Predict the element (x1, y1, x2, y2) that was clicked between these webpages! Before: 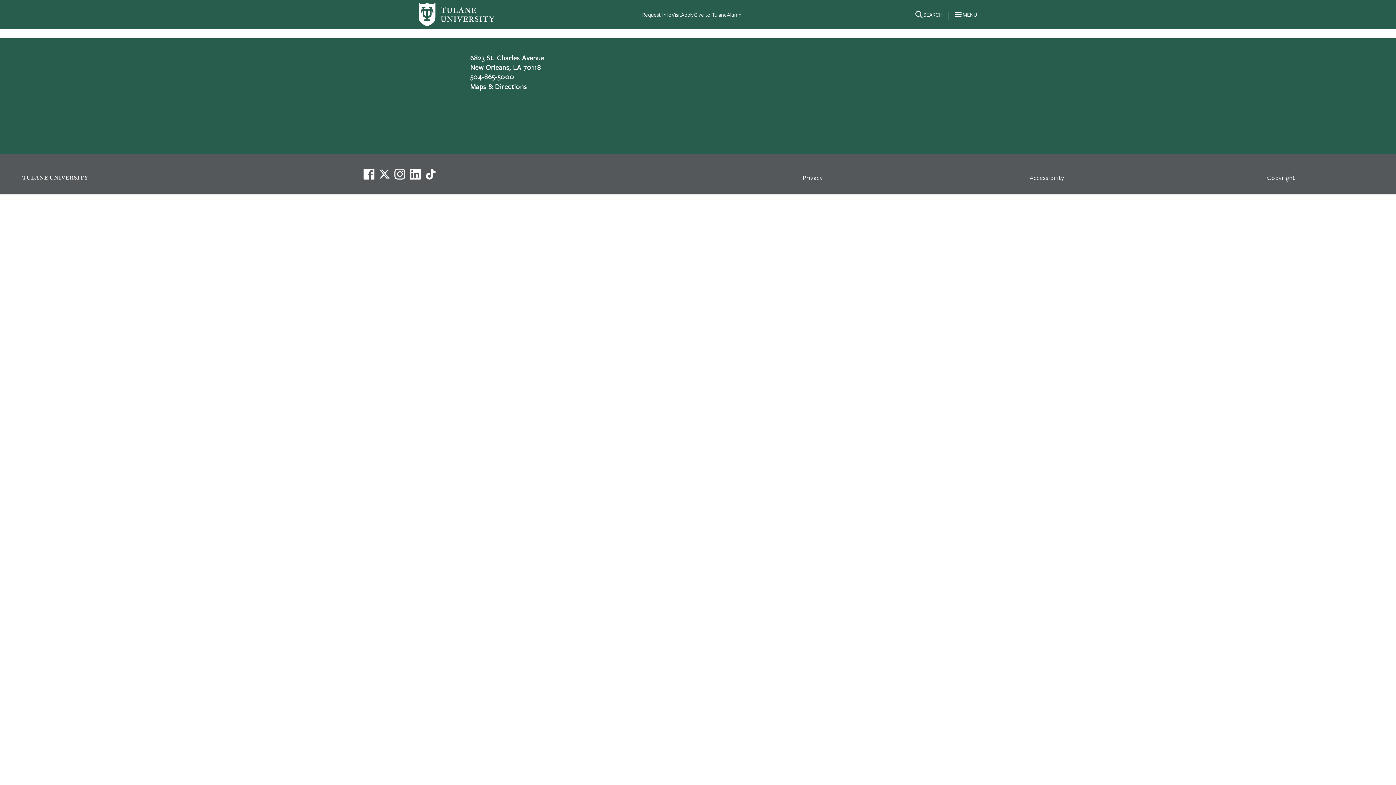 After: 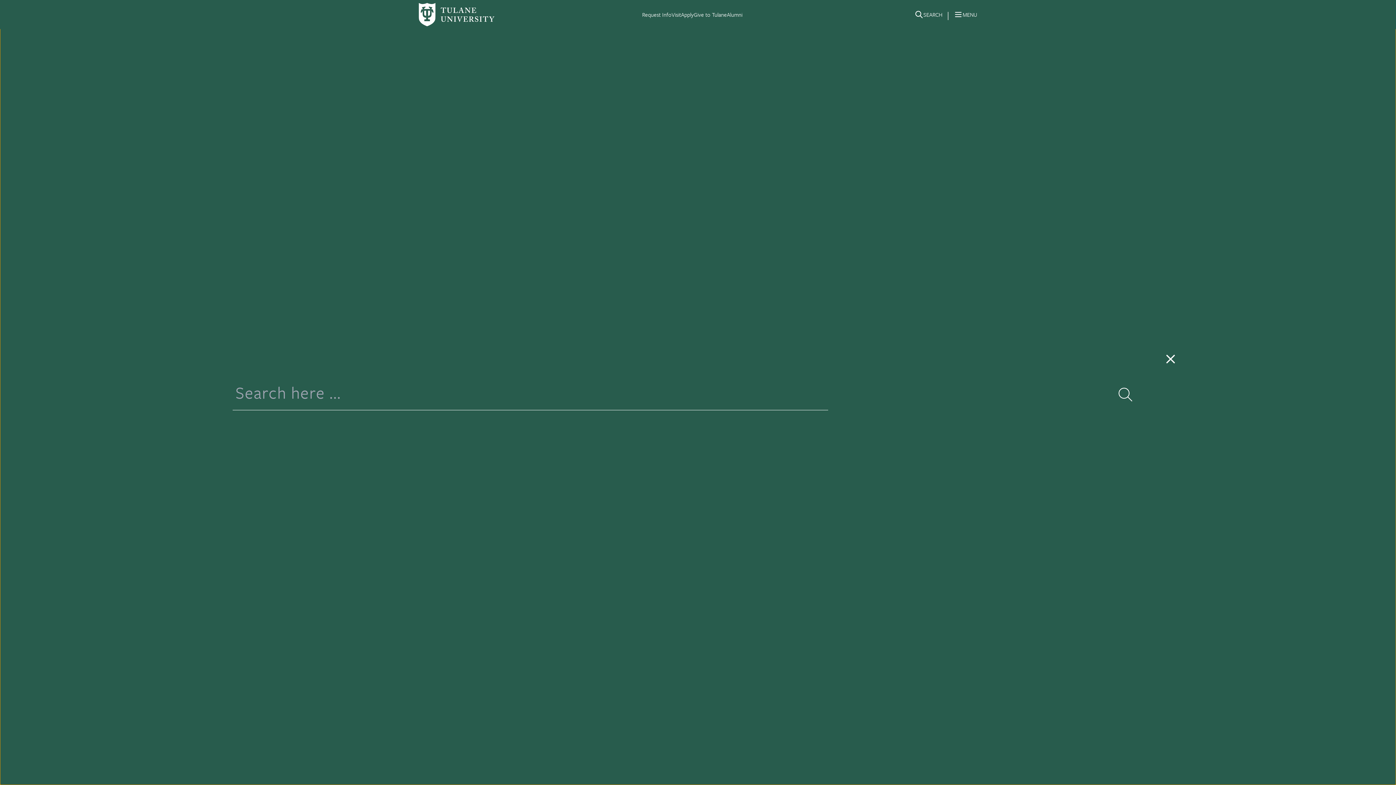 Action: bbox: (914, 10, 942, 24) label: Search